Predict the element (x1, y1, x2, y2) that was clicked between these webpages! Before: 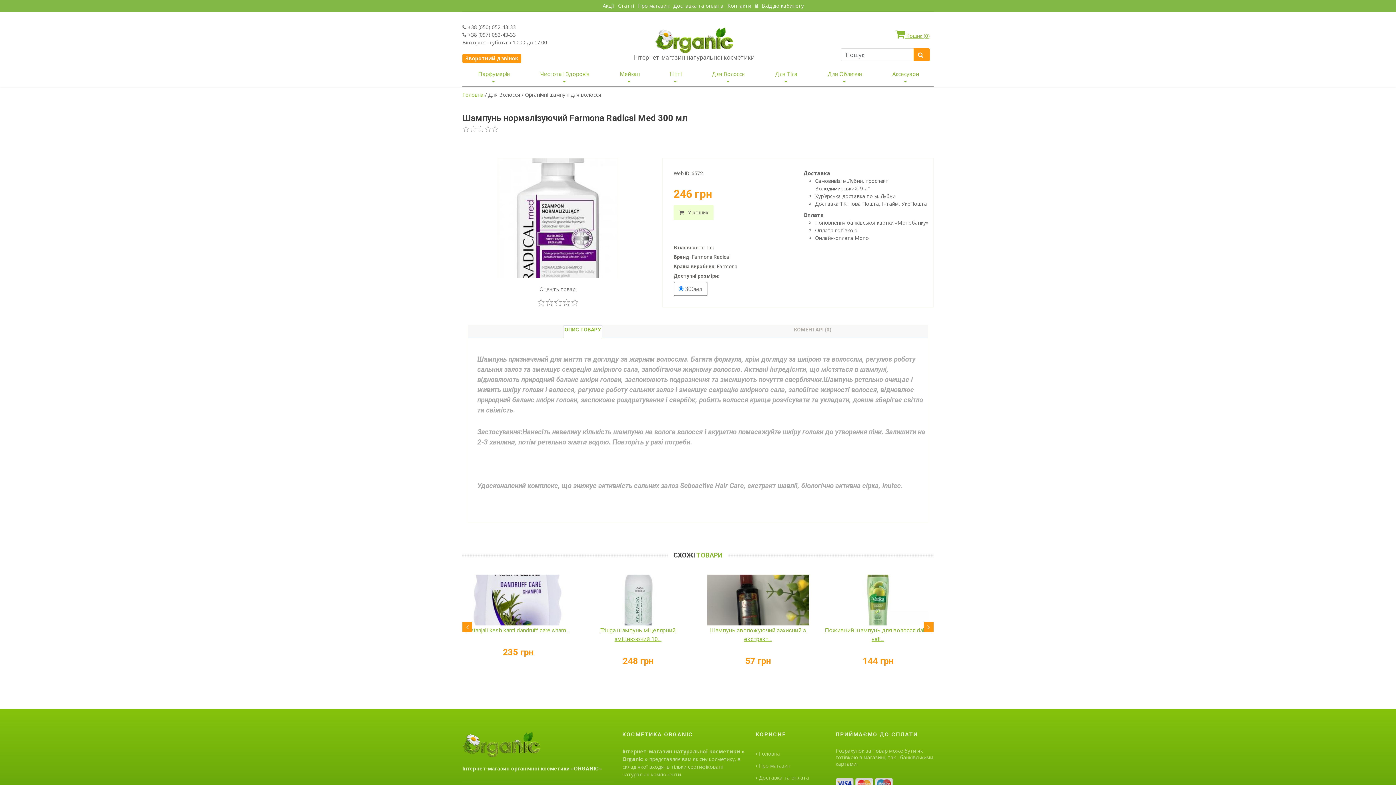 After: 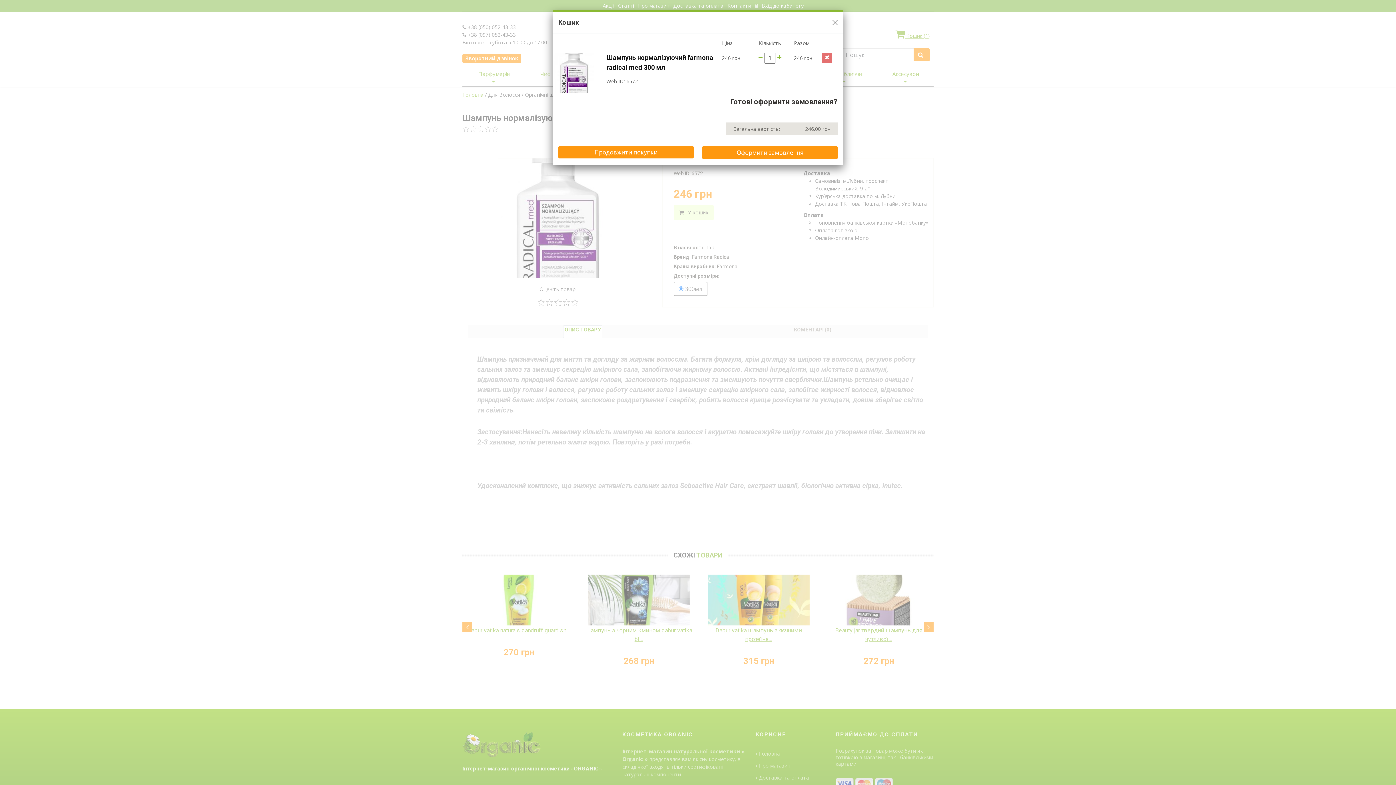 Action: label: У кошик bbox: (673, 205, 713, 220)